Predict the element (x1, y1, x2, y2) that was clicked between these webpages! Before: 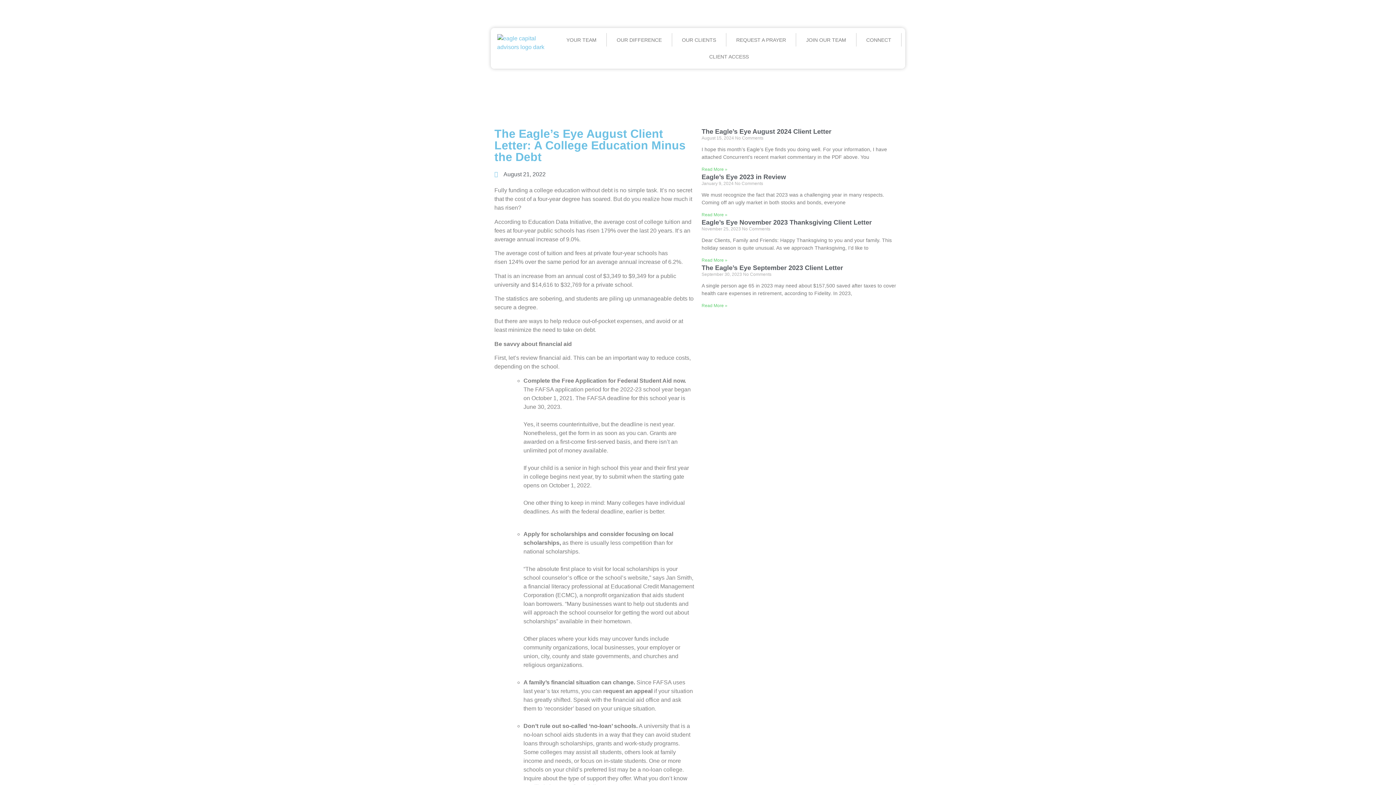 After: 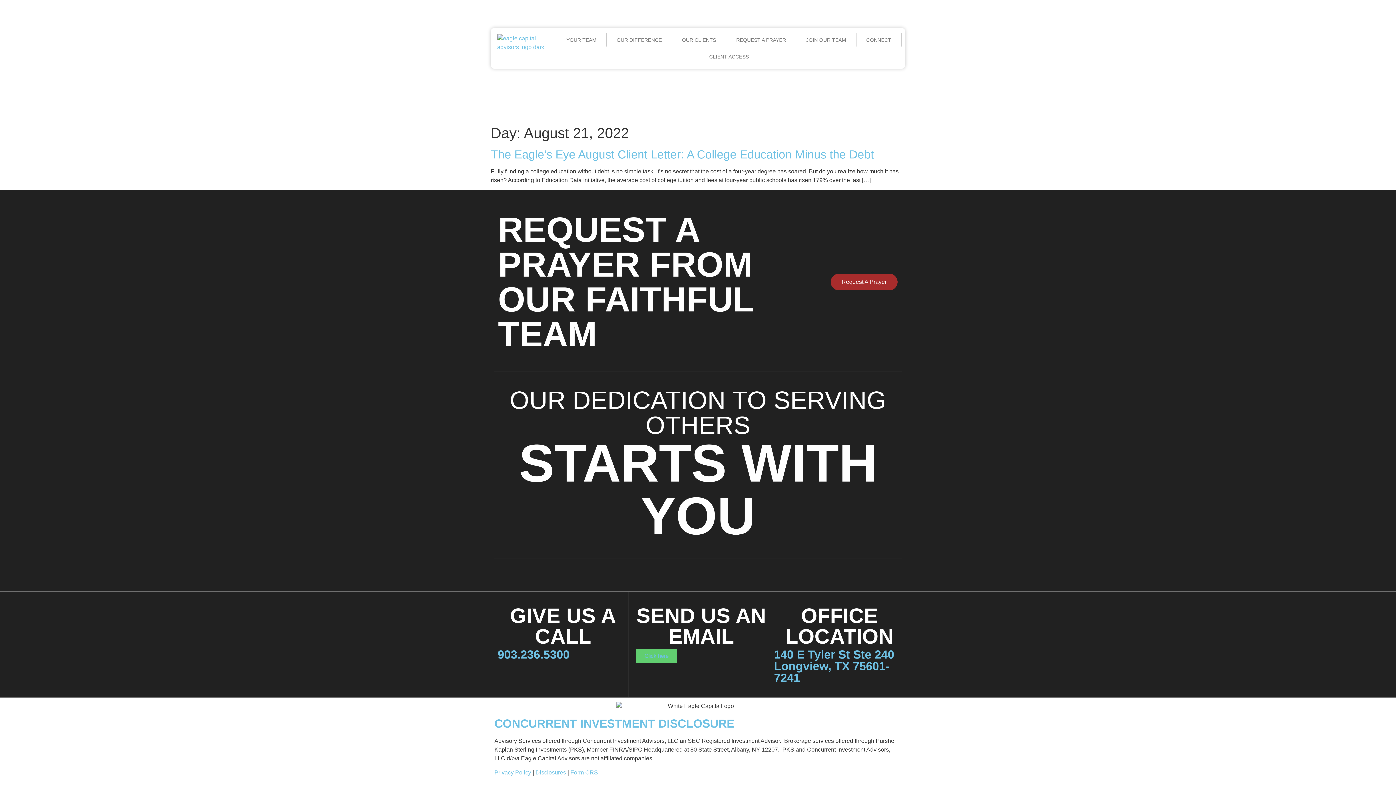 Action: bbox: (494, 170, 545, 179) label: August 21, 2022